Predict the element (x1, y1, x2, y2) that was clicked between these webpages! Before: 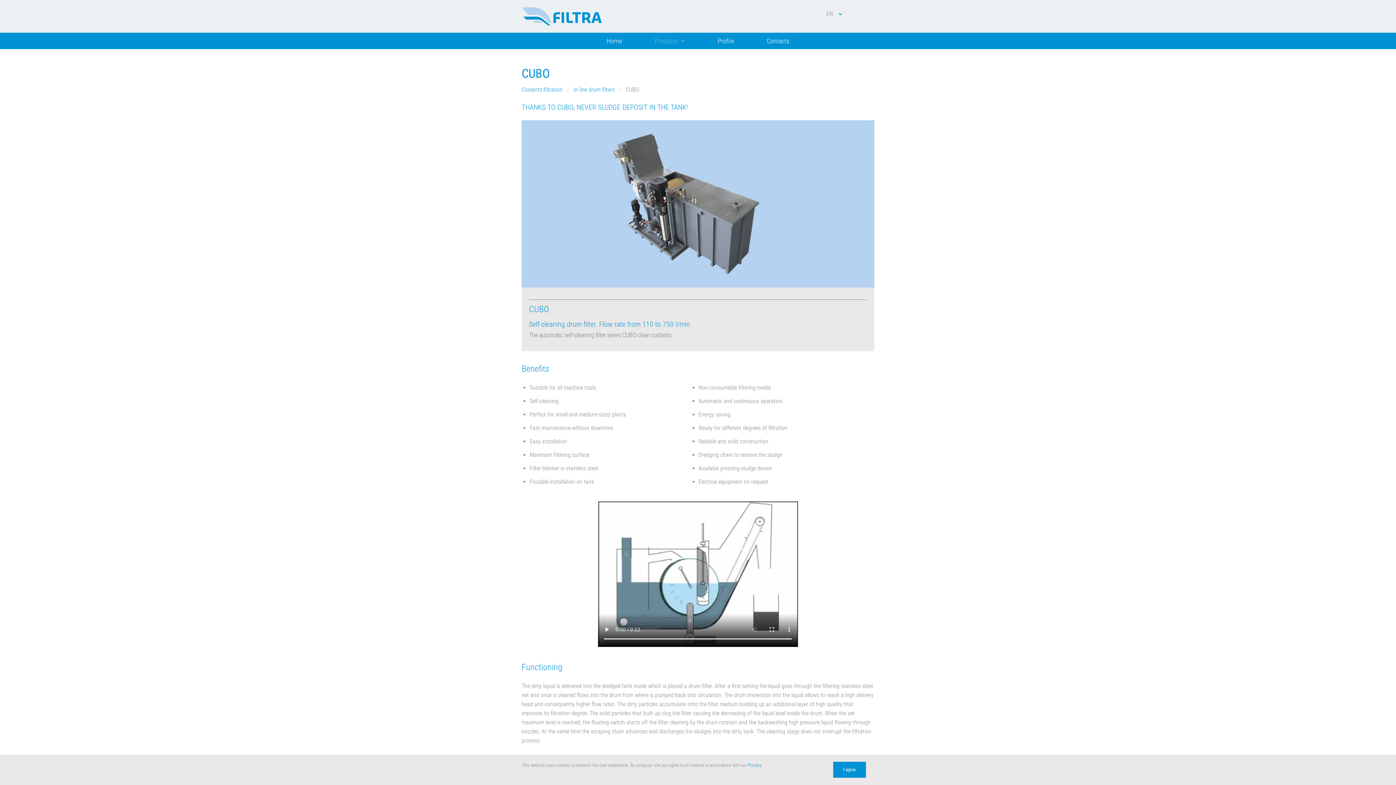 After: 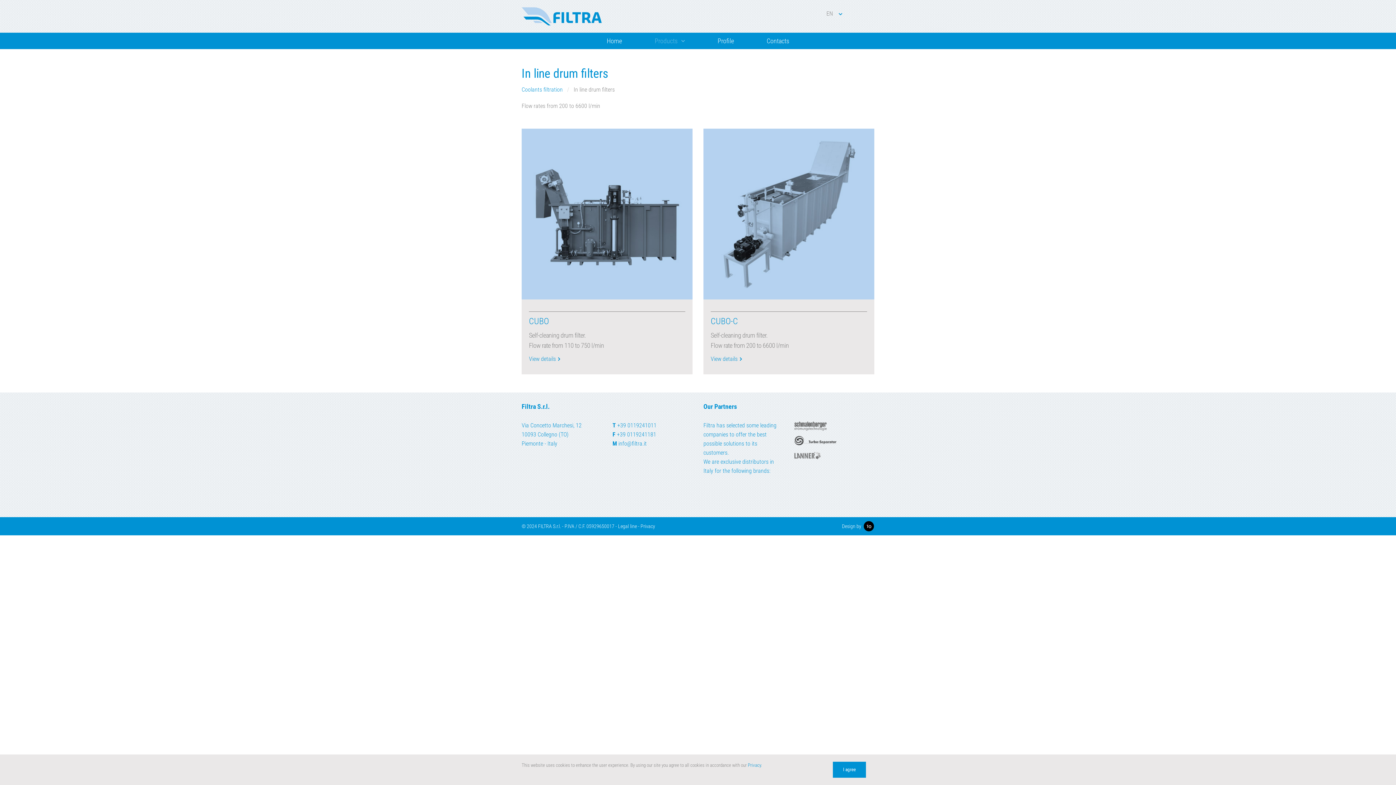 Action: bbox: (573, 86, 614, 93) label: In line drum filters